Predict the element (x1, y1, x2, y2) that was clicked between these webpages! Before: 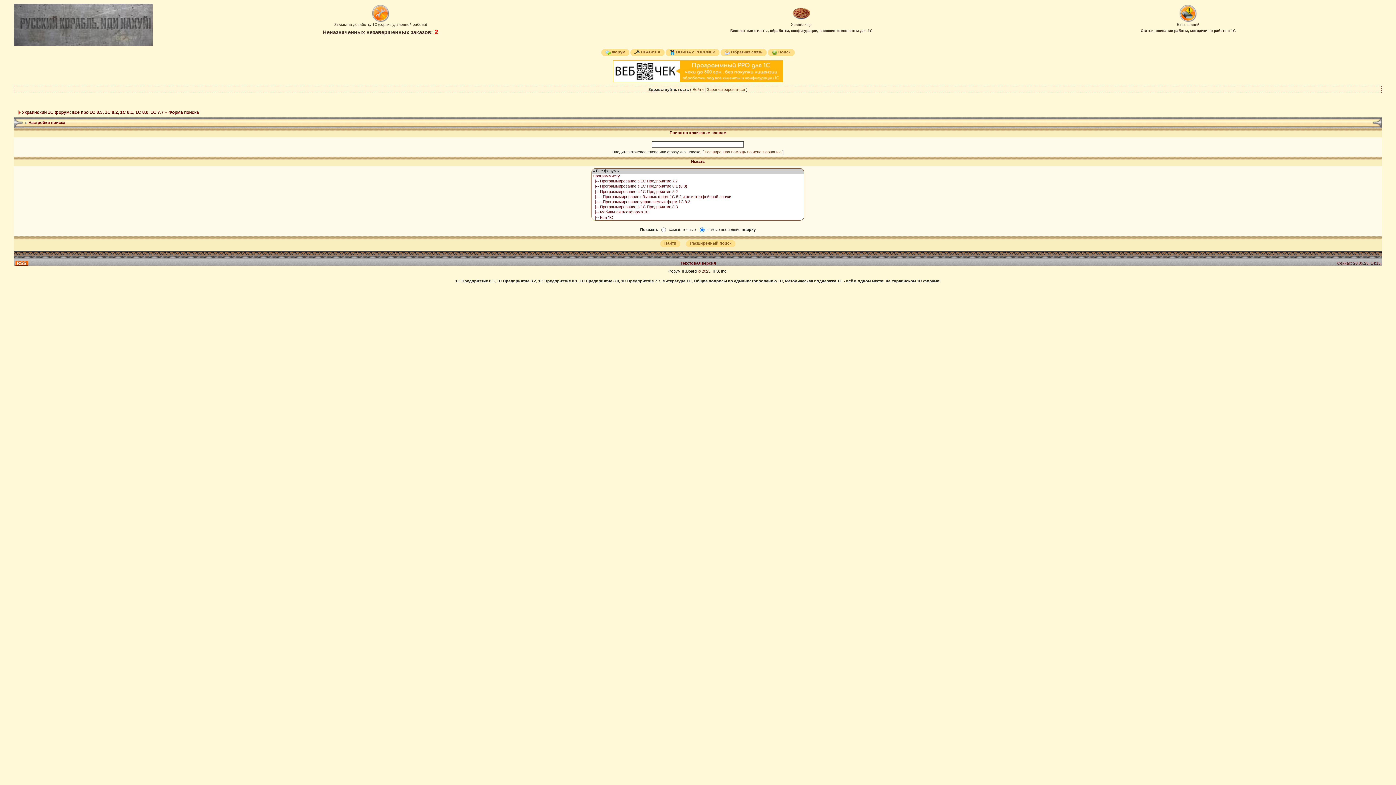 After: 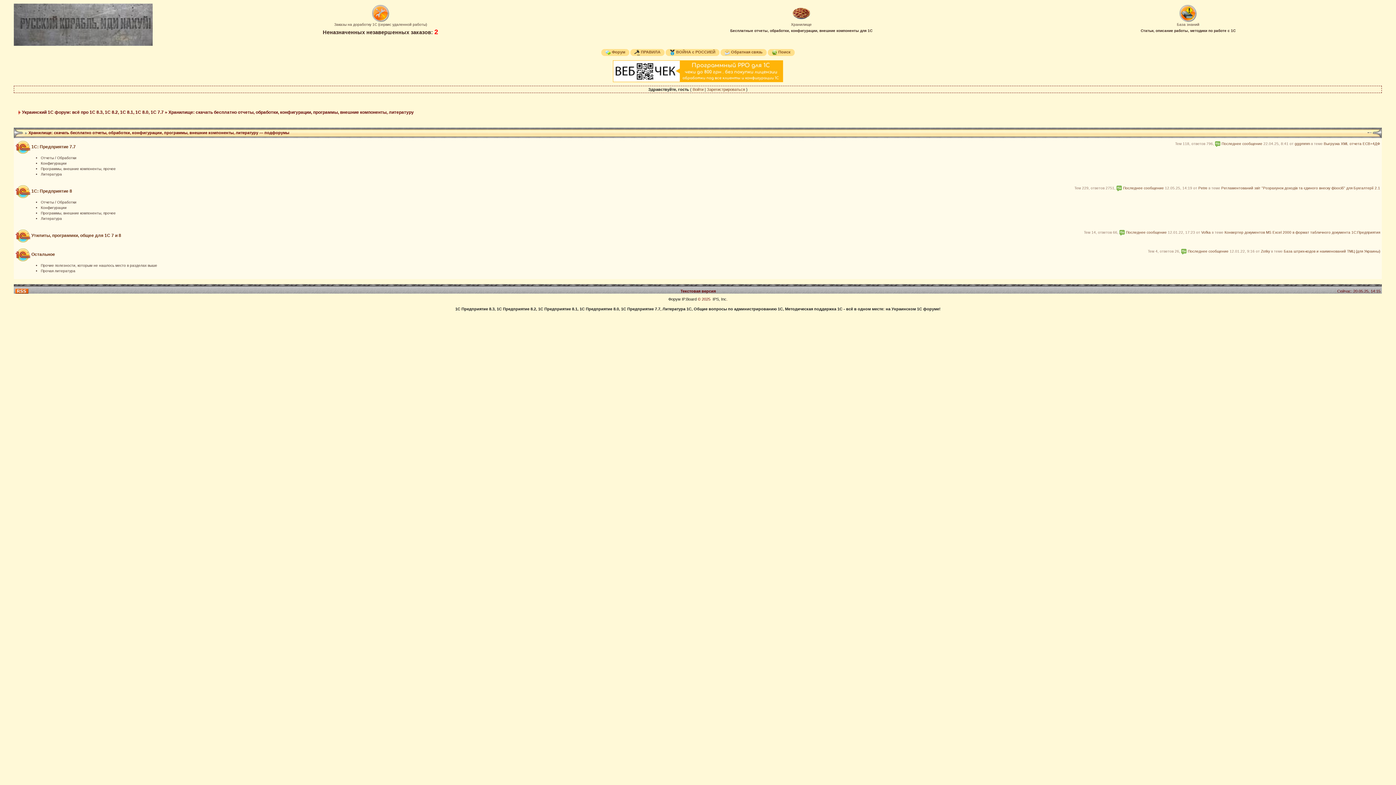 Action: bbox: (791, 11, 811, 26) label: 
Хранилище